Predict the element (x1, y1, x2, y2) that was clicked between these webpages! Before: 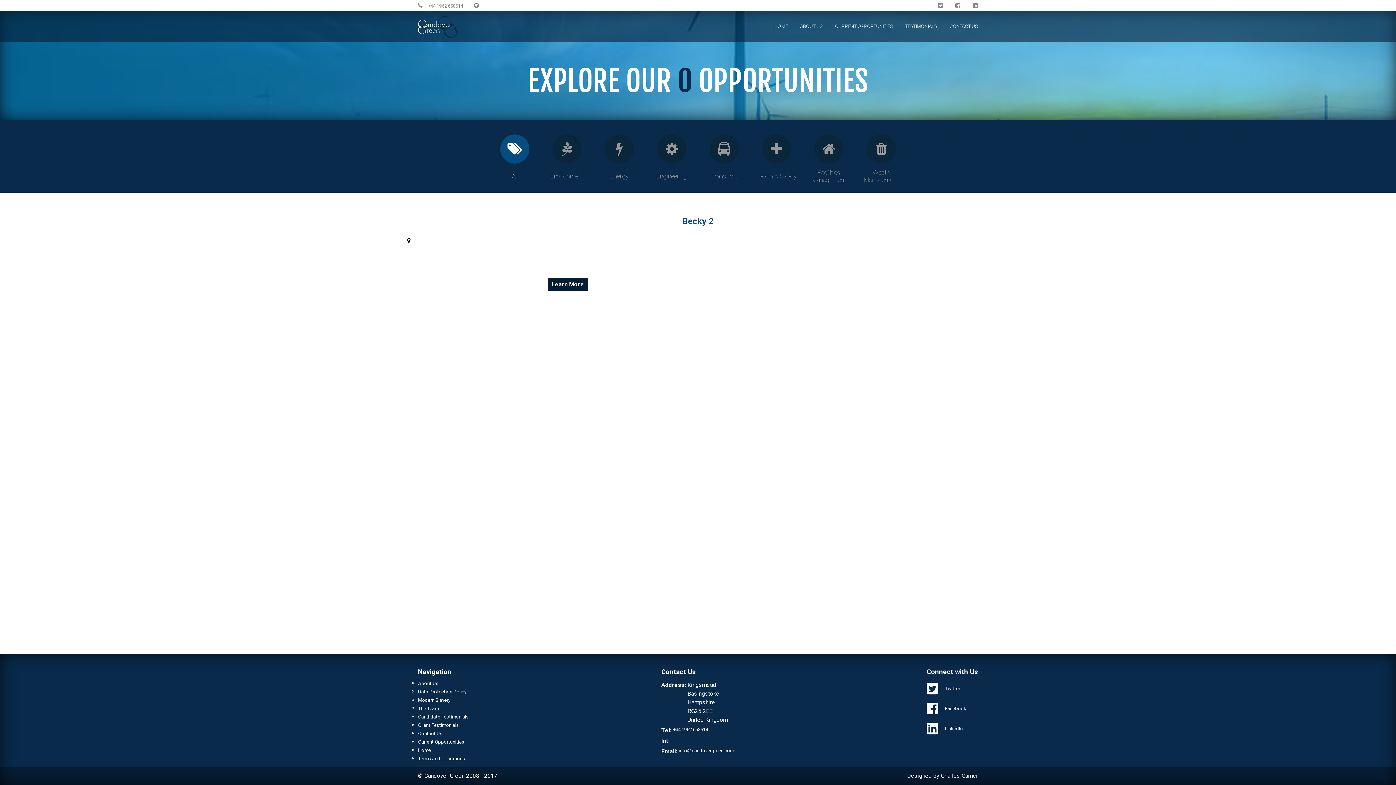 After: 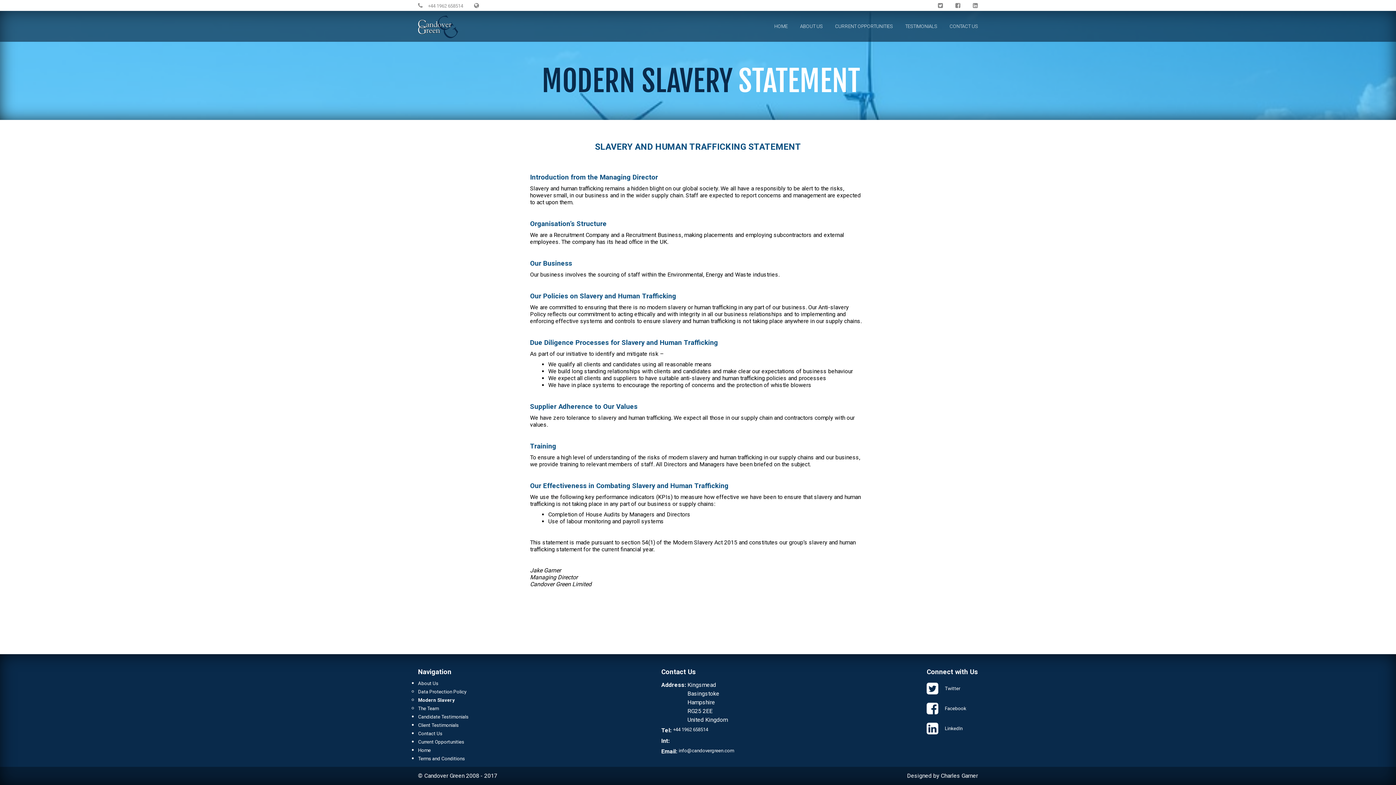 Action: label: Modern Slavery bbox: (418, 697, 468, 703)